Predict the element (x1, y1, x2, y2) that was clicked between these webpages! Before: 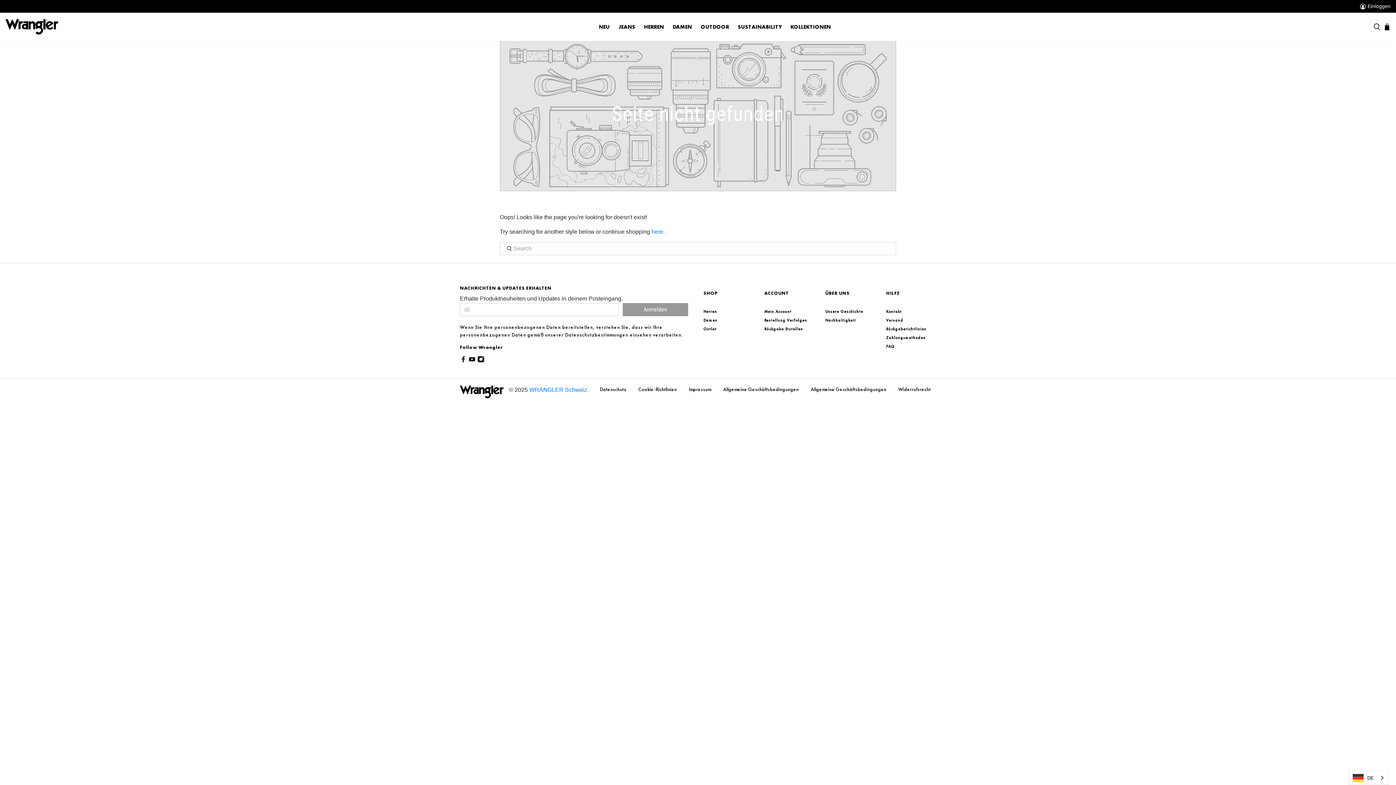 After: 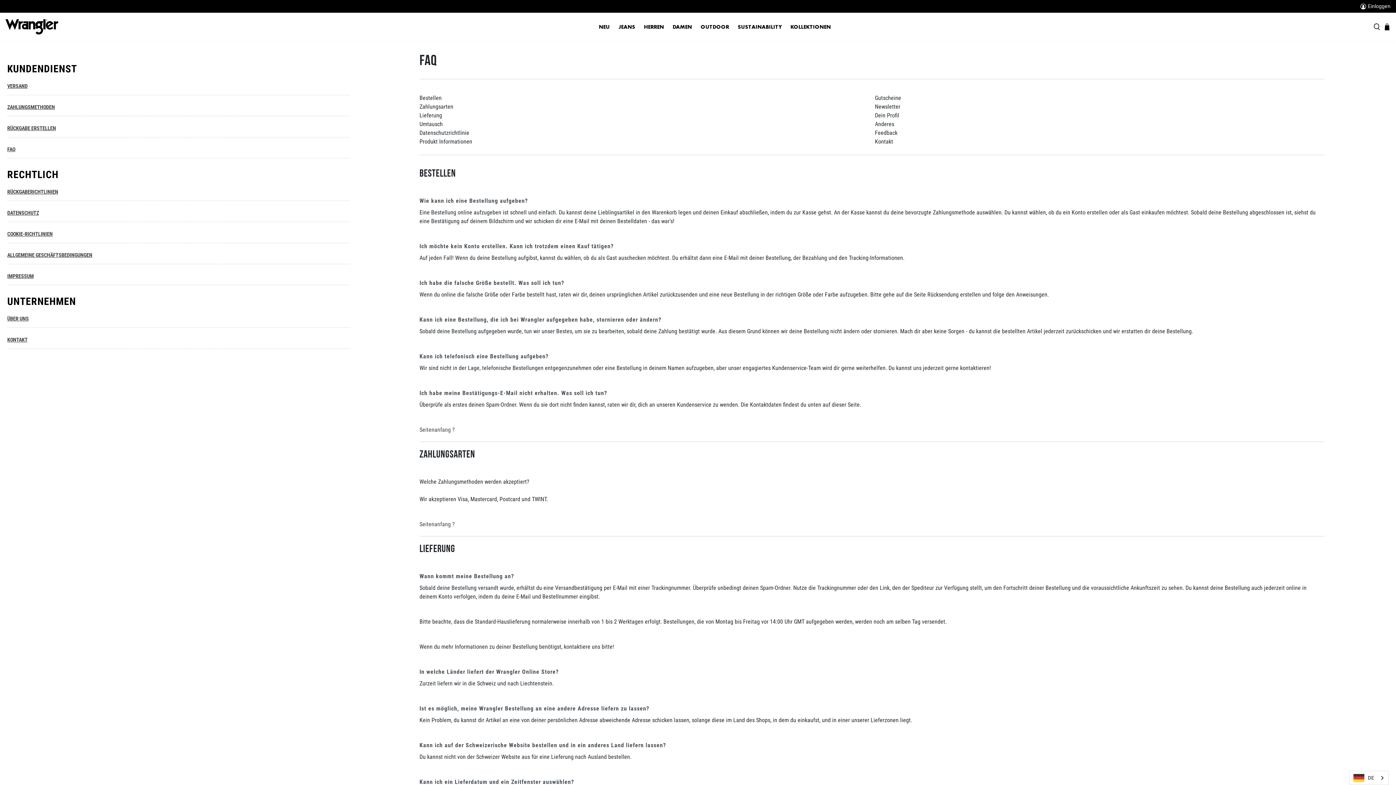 Action: bbox: (886, 343, 894, 348) label: FAQ